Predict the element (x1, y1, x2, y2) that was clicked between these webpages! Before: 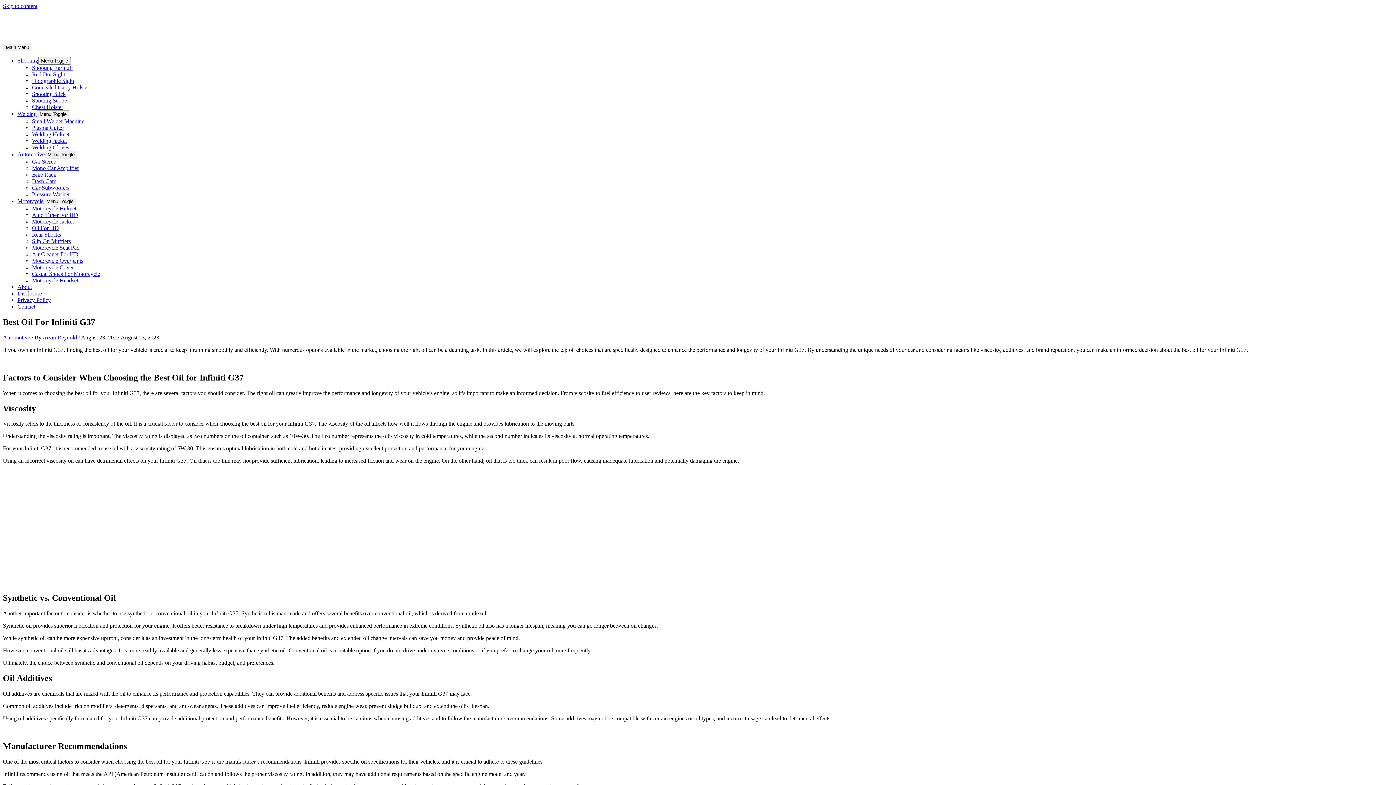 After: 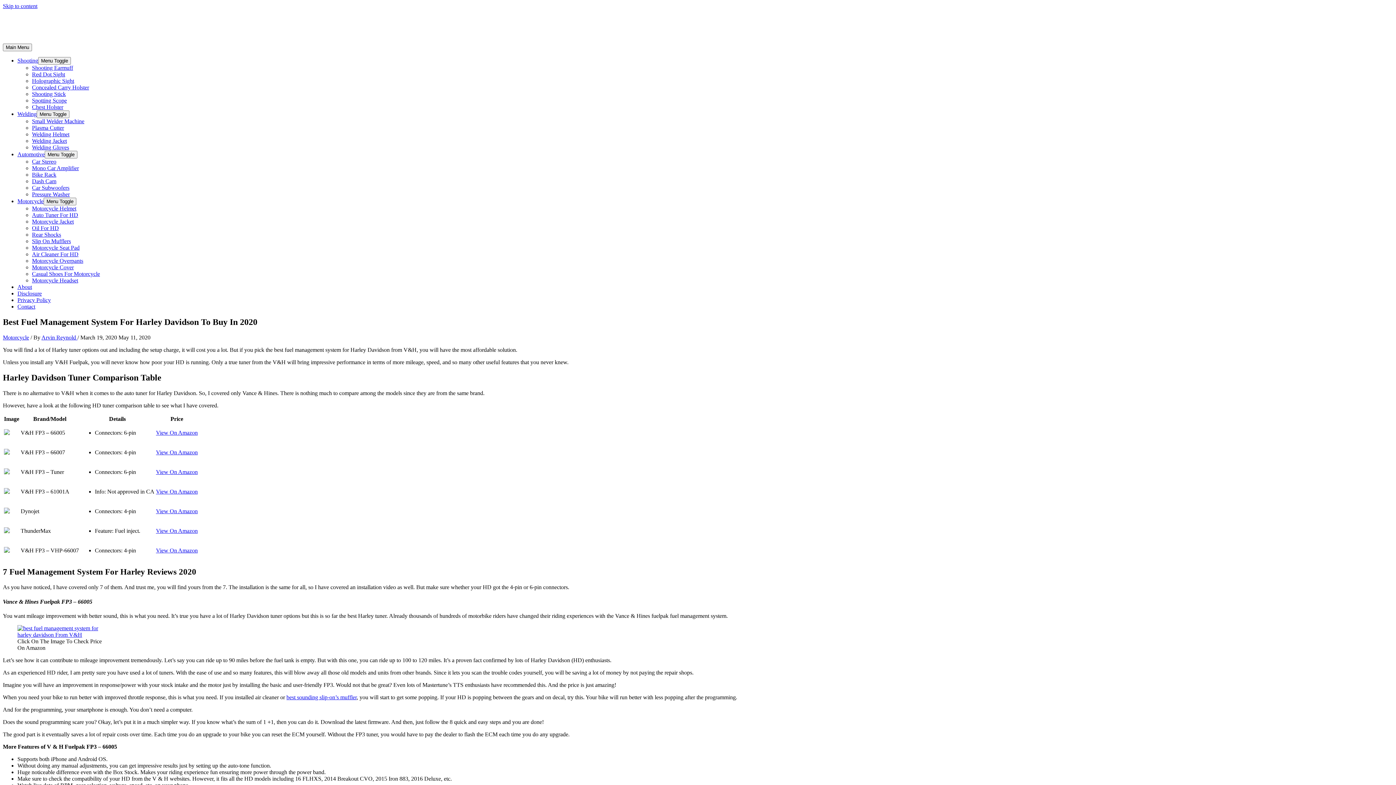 Action: label: Auto Tuner For HD bbox: (32, 212, 78, 218)